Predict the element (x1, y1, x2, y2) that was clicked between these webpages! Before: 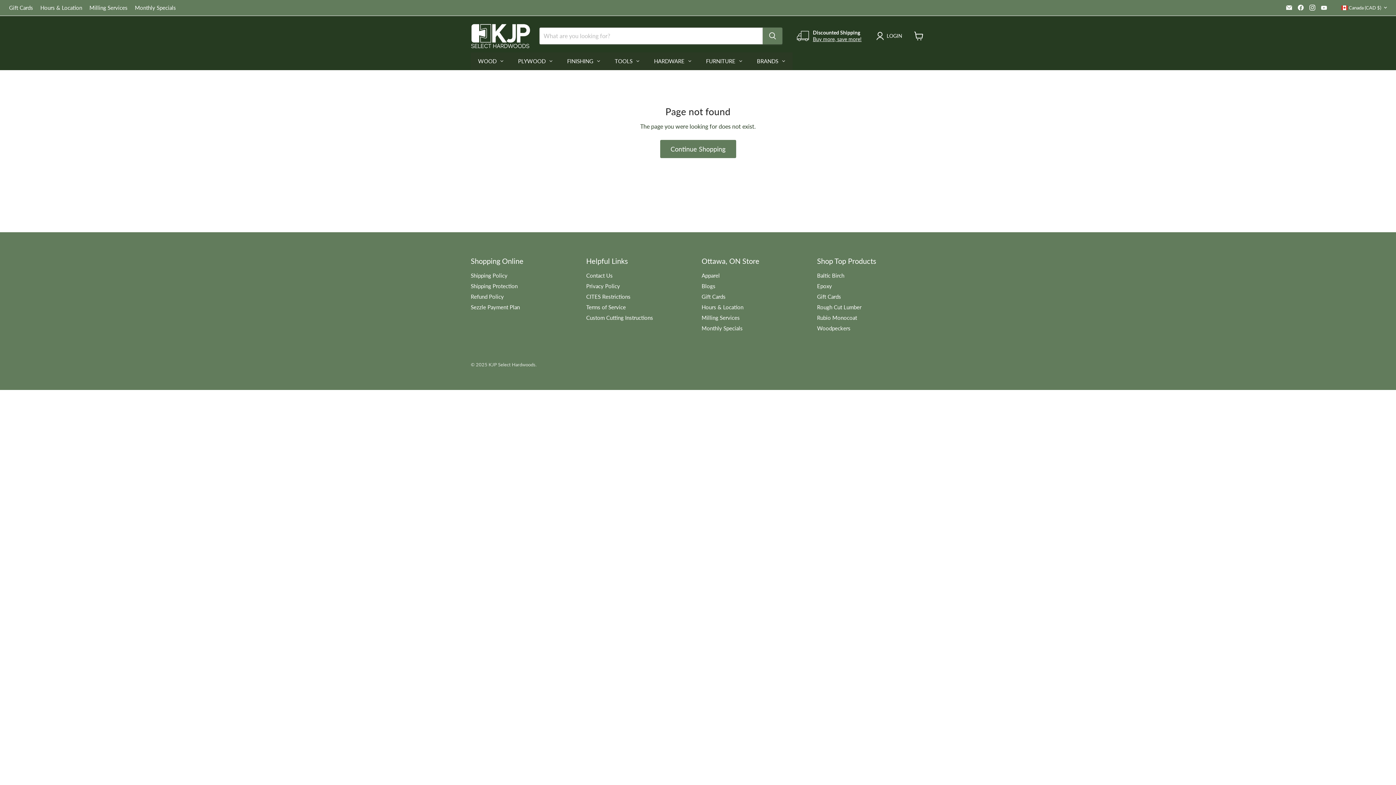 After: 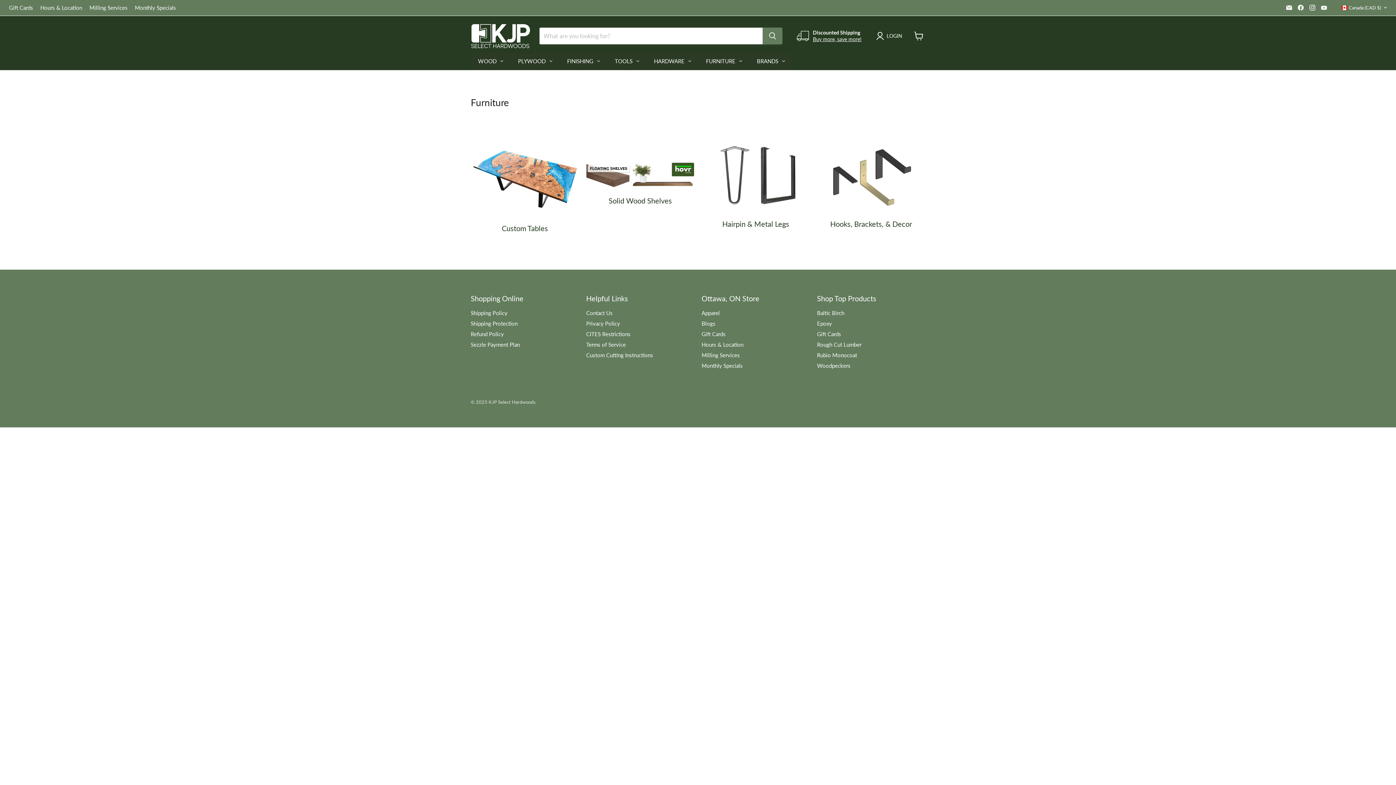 Action: bbox: (698, 52, 749, 70) label: FURNITURE